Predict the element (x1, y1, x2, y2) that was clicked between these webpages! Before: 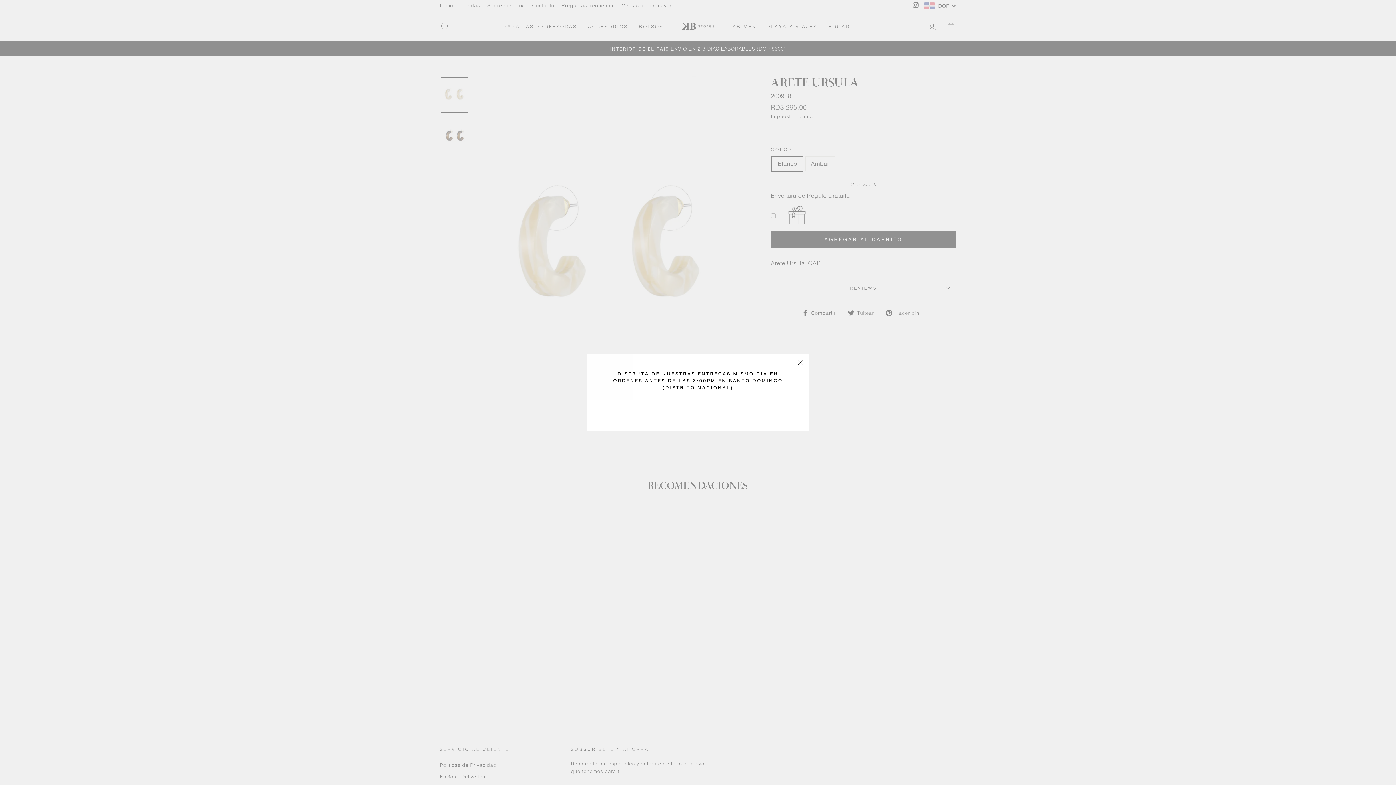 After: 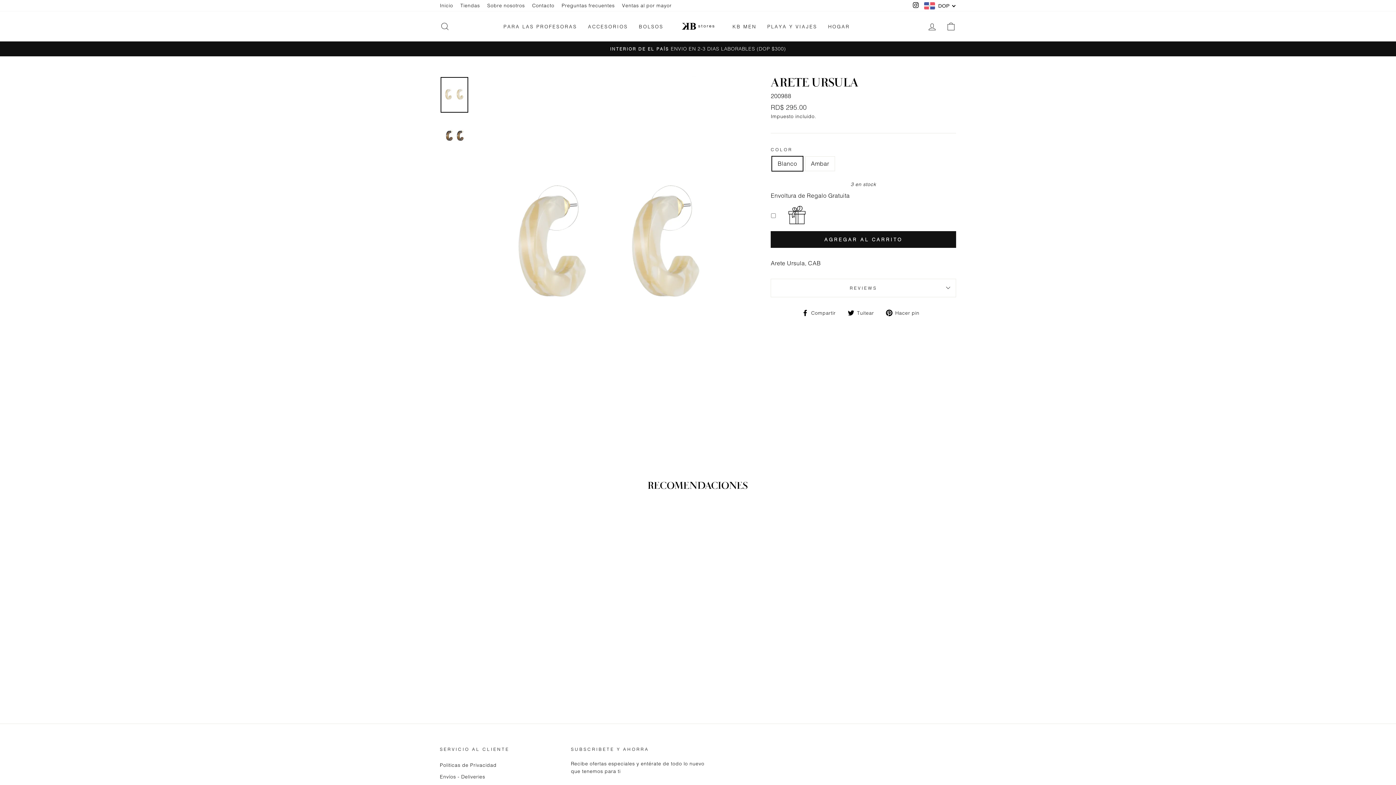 Action: bbox: (791, 354, 809, 371) label: "Cerrar (esc)"